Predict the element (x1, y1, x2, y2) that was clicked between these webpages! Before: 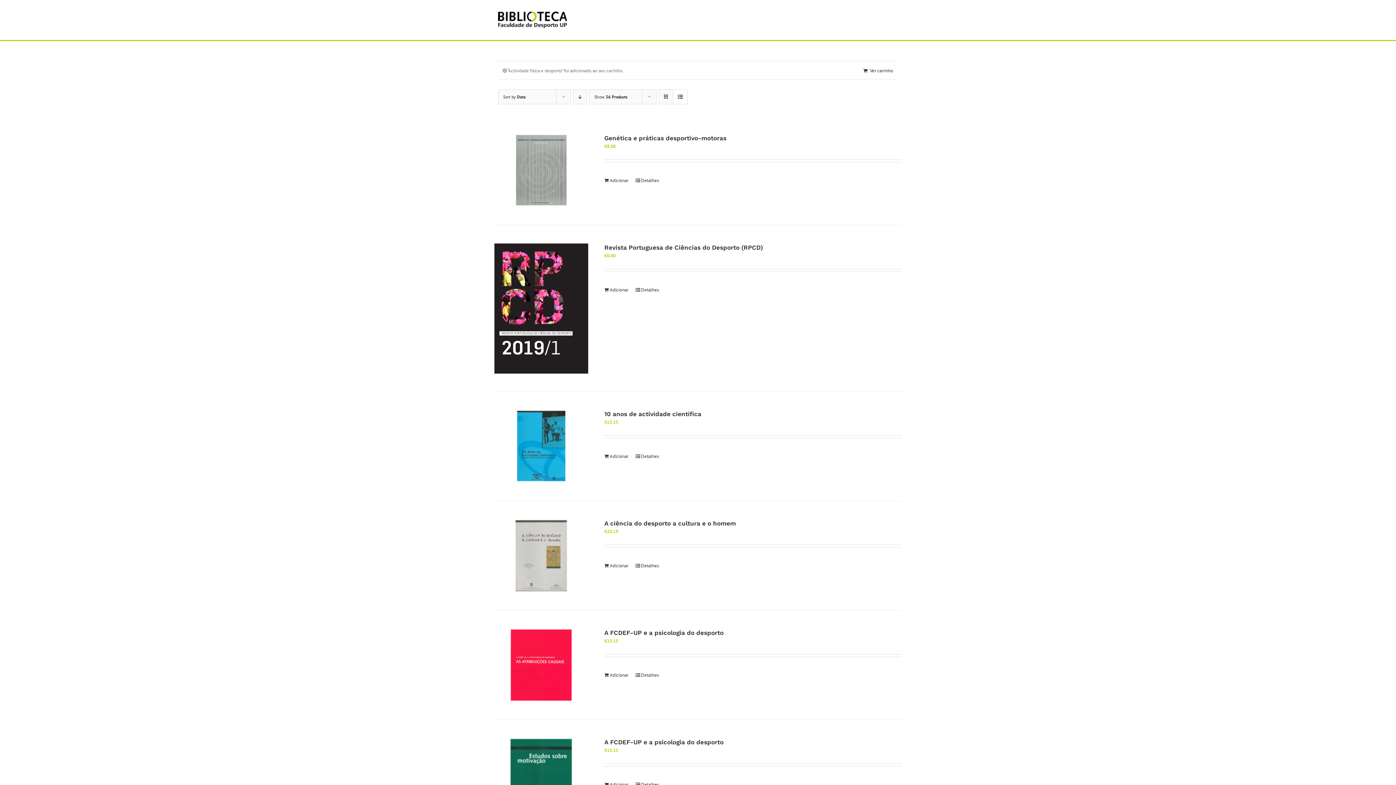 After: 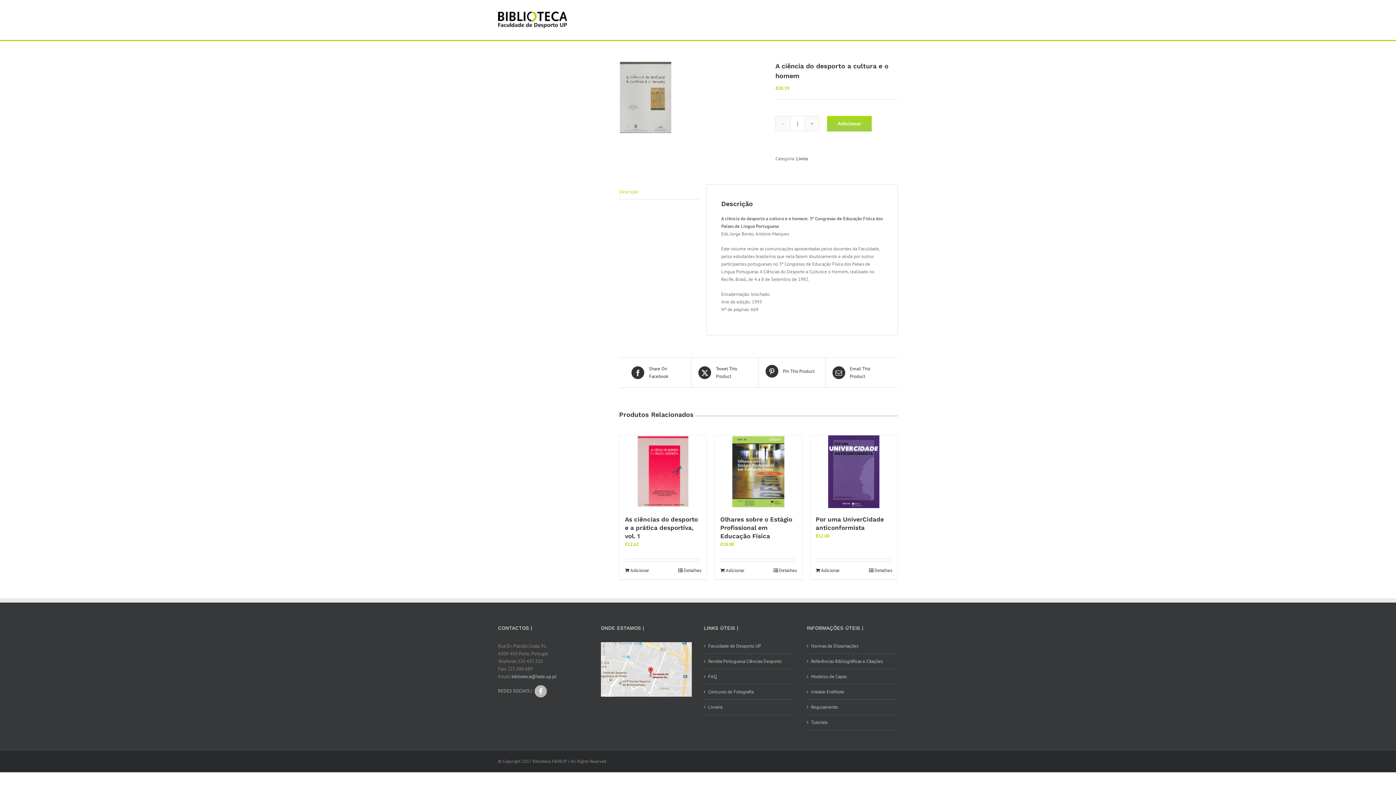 Action: label: Detalhes bbox: (635, 562, 659, 569)